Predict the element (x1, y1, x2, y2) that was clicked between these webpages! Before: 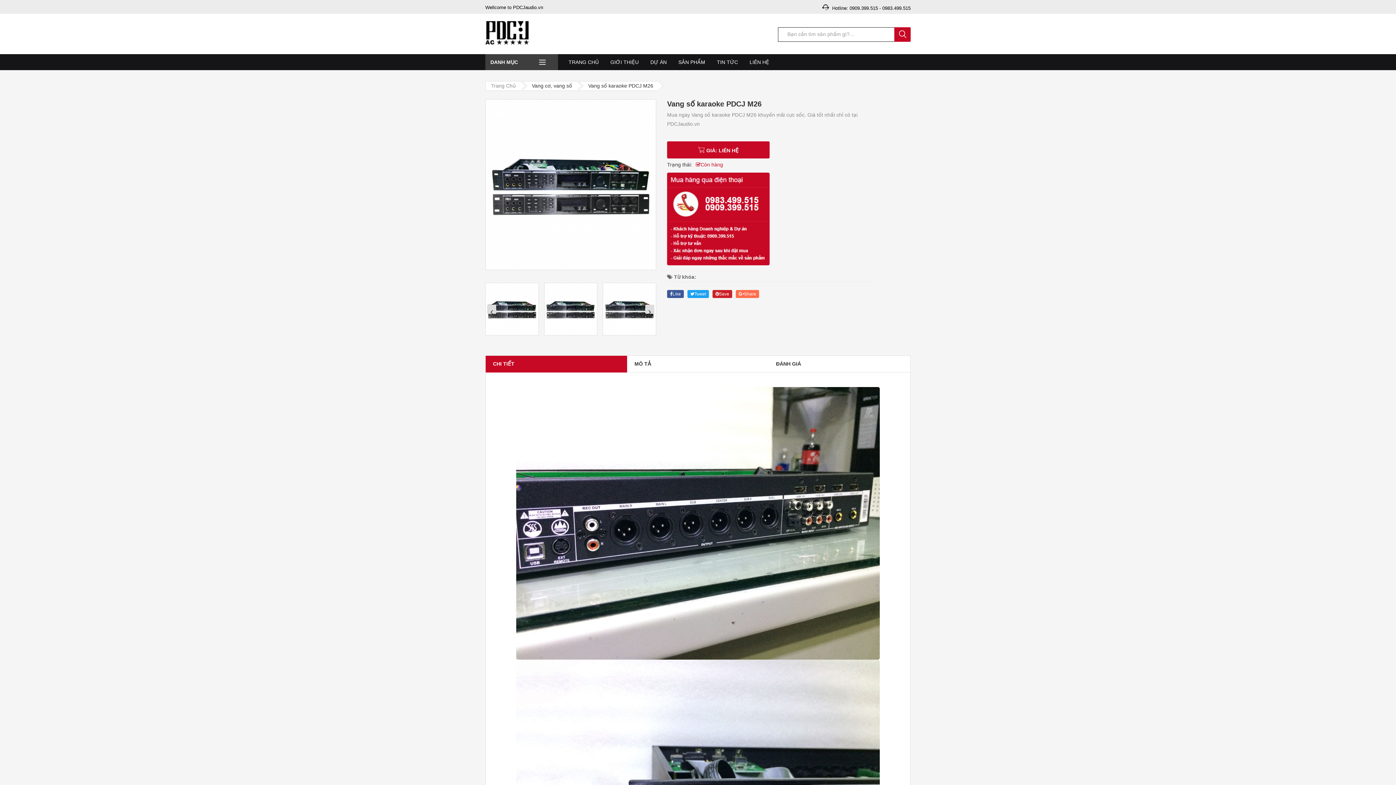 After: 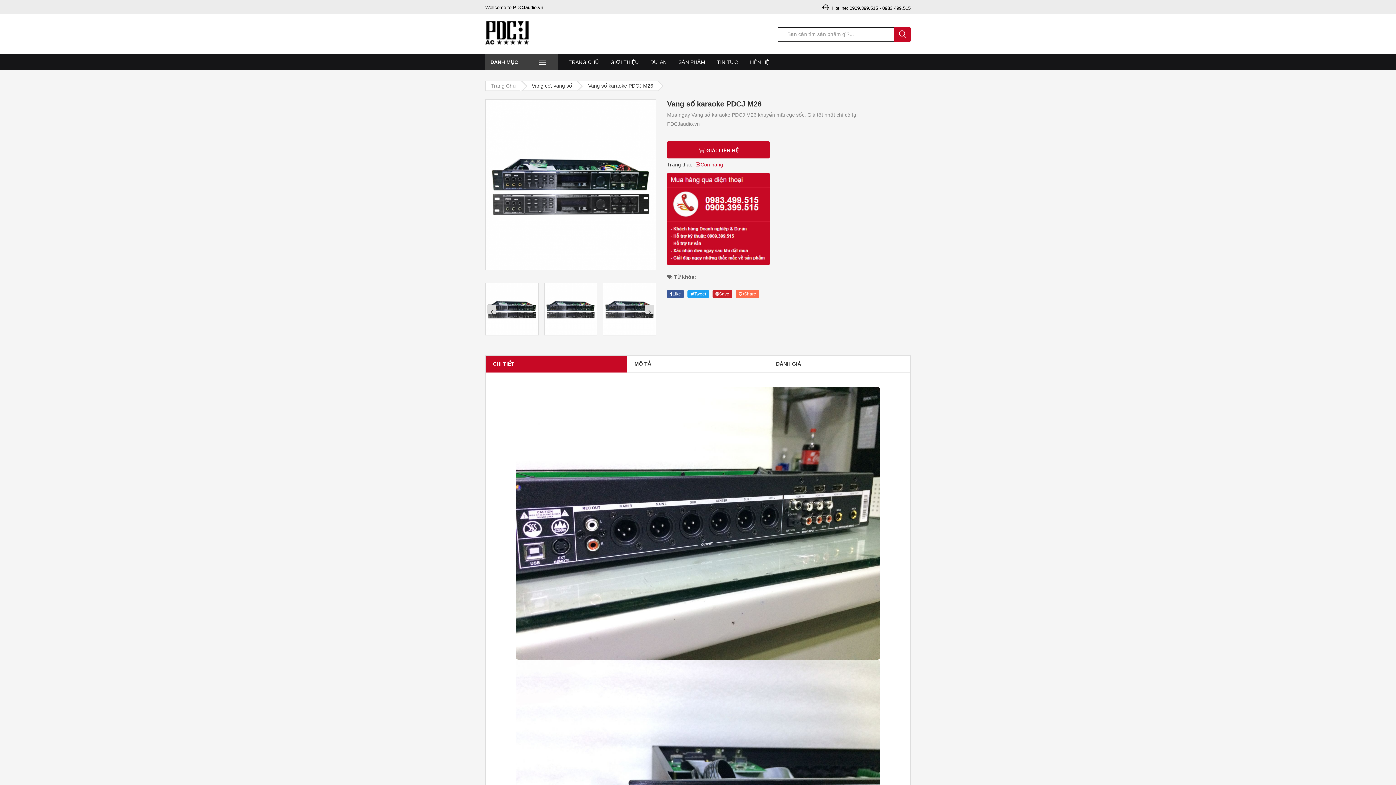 Action: label: CHI TIẾT bbox: (485, 356, 627, 372)